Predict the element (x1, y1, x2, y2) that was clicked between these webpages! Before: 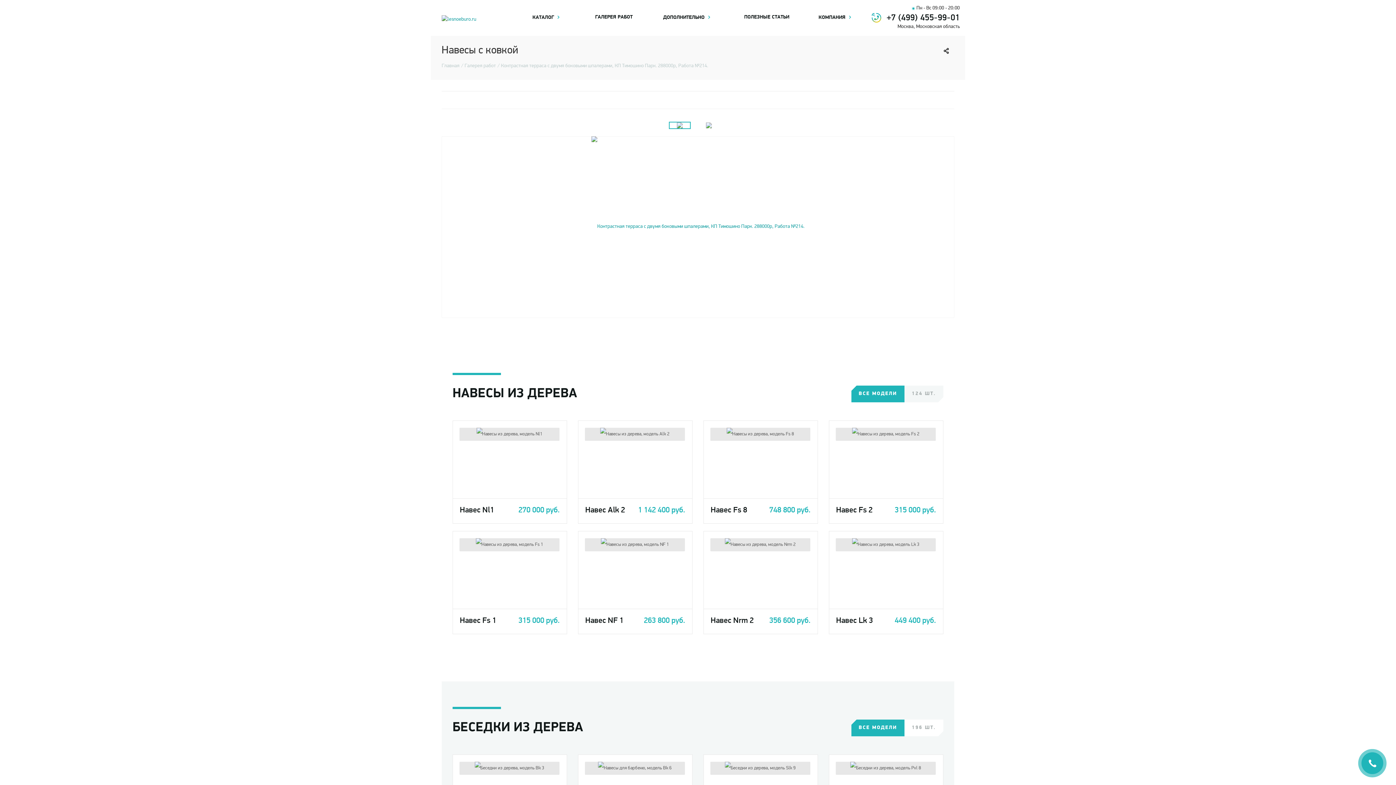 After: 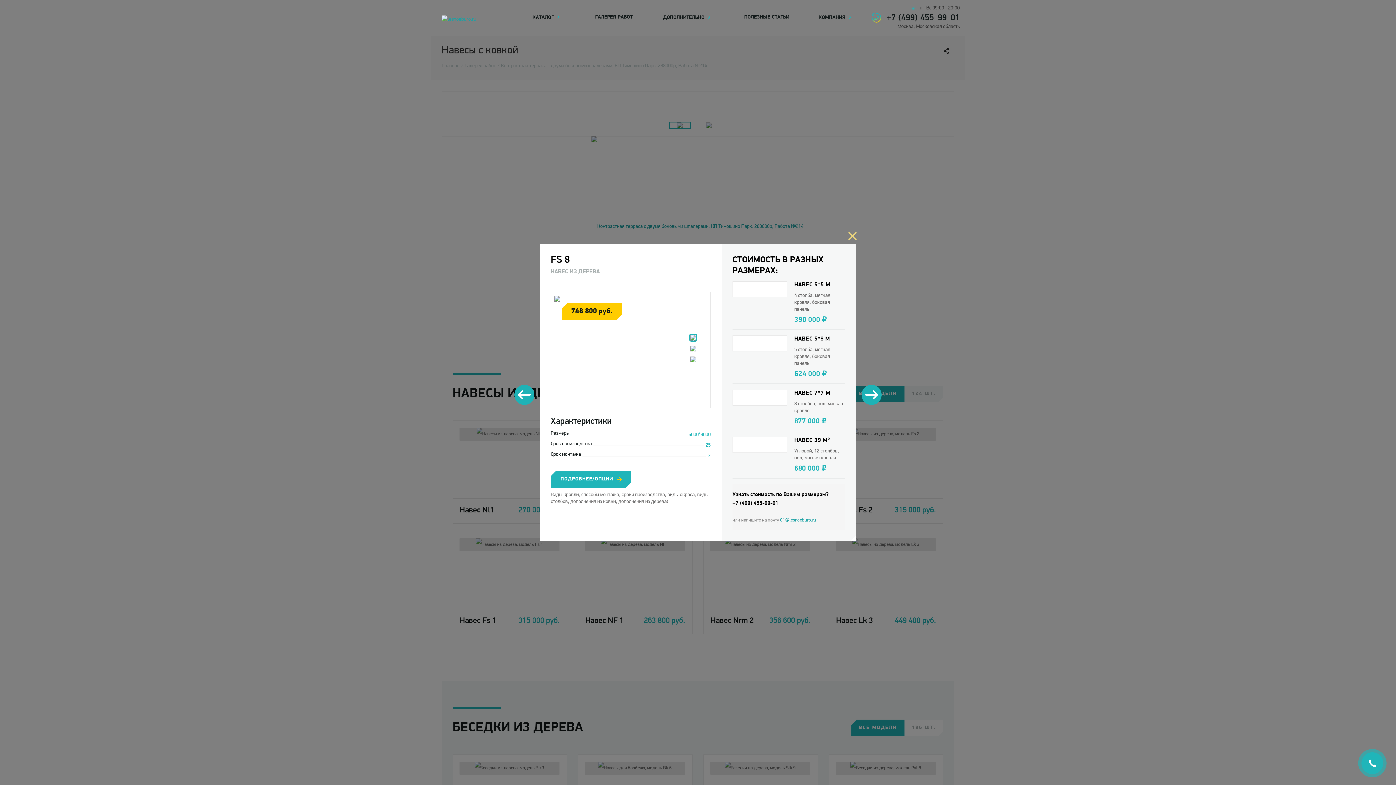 Action: label: Навес Fs 8 bbox: (710, 506, 747, 515)